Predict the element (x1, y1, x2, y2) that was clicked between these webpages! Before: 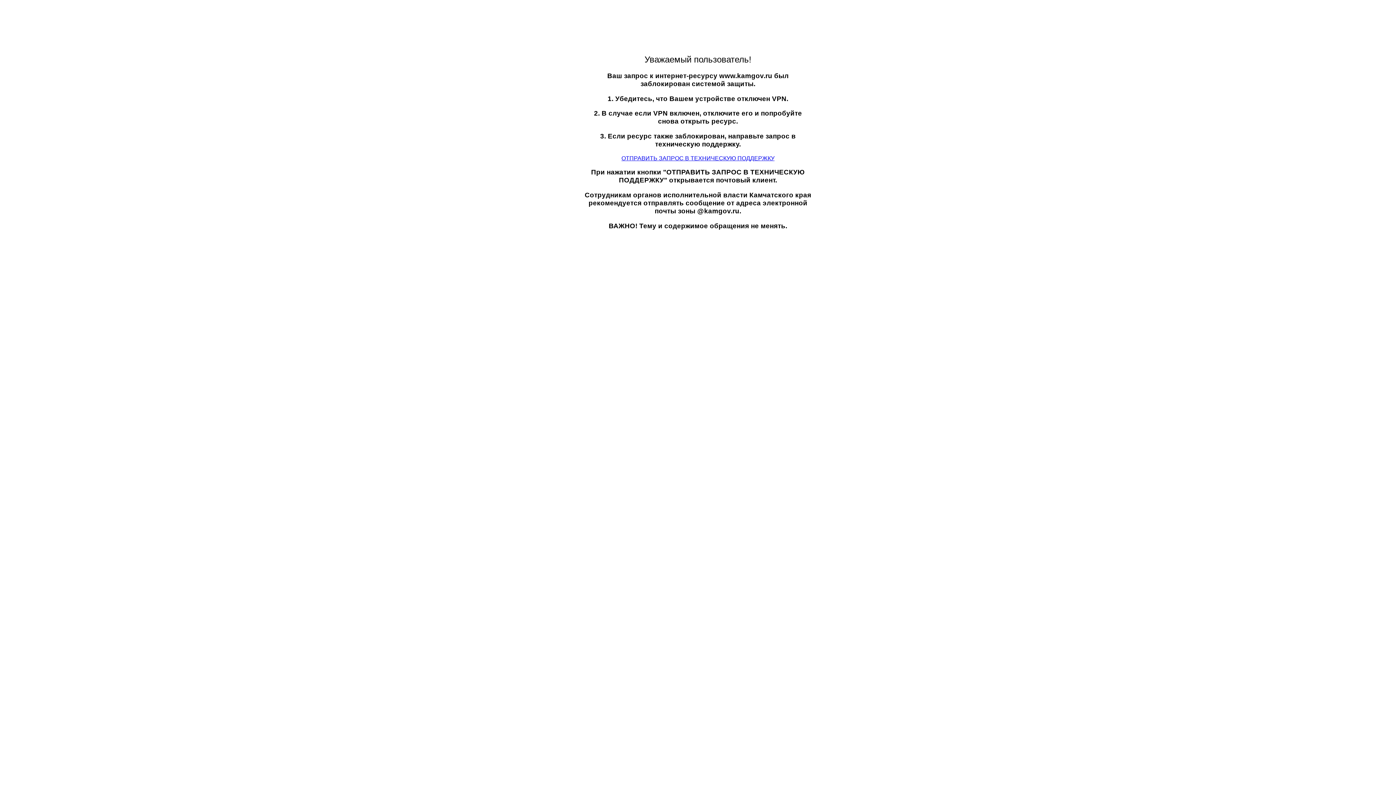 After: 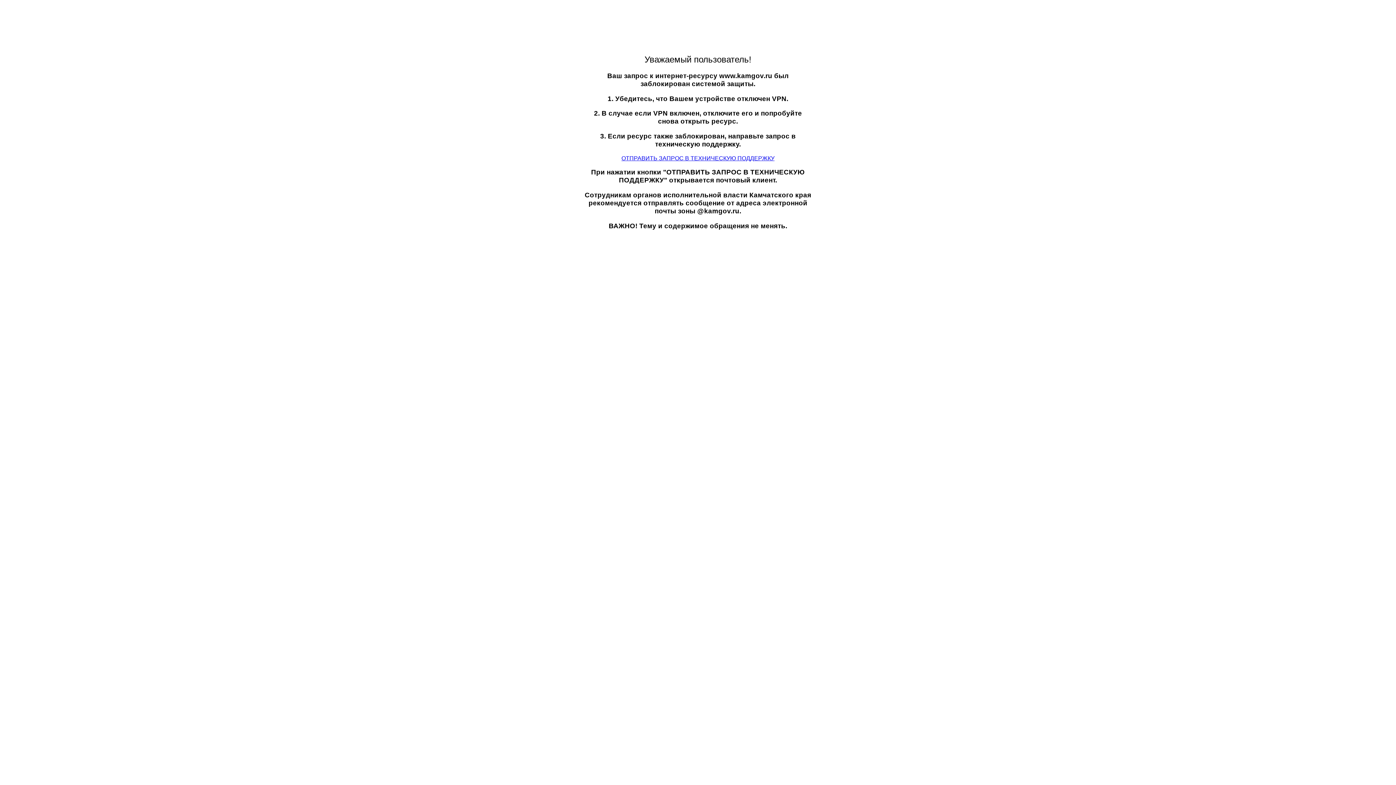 Action: label: ОТПРАВИТЬ ЗАПРОС В ТЕХНИЧЕСКУЮ ПОДДЕРЖКУ bbox: (621, 155, 774, 161)